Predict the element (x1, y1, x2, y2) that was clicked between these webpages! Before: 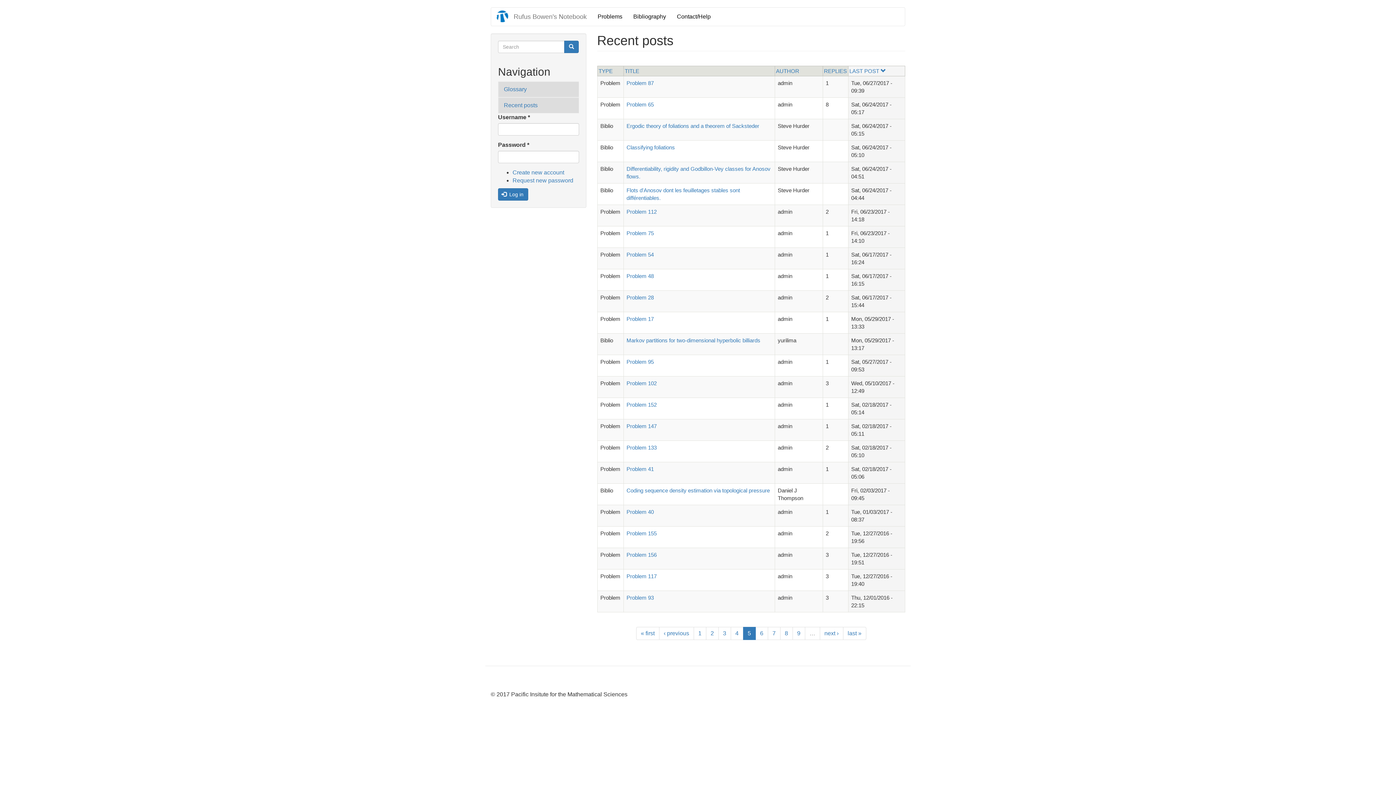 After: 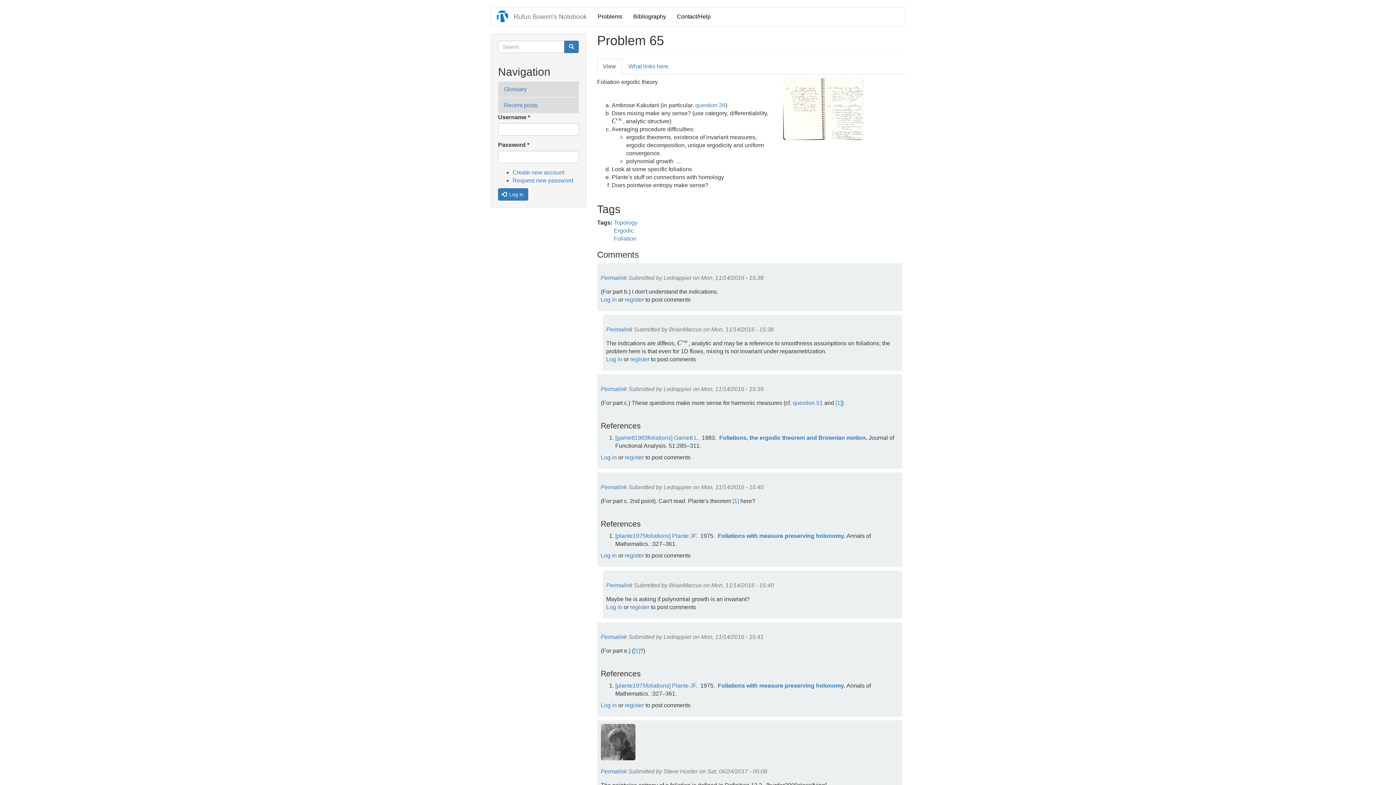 Action: label: Problem 65 bbox: (626, 101, 654, 107)